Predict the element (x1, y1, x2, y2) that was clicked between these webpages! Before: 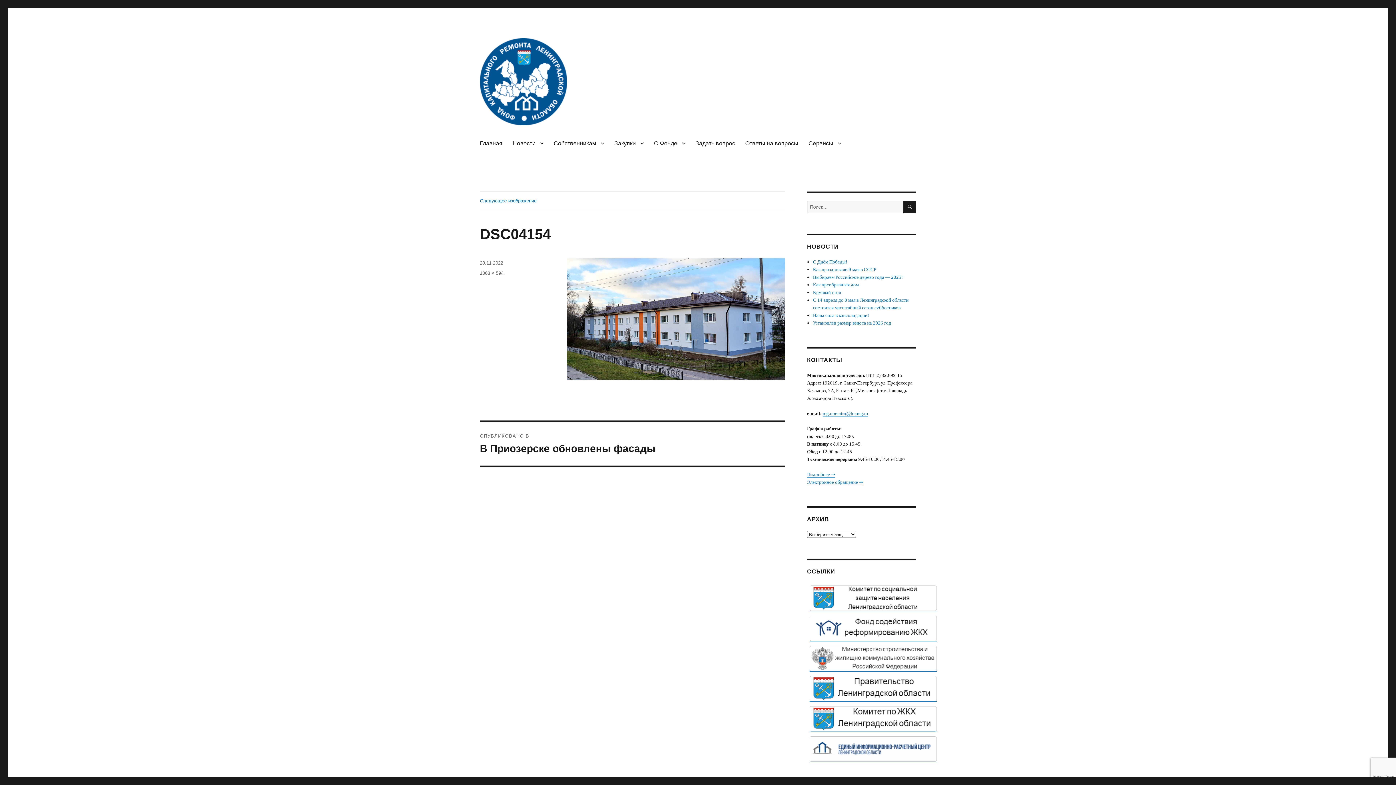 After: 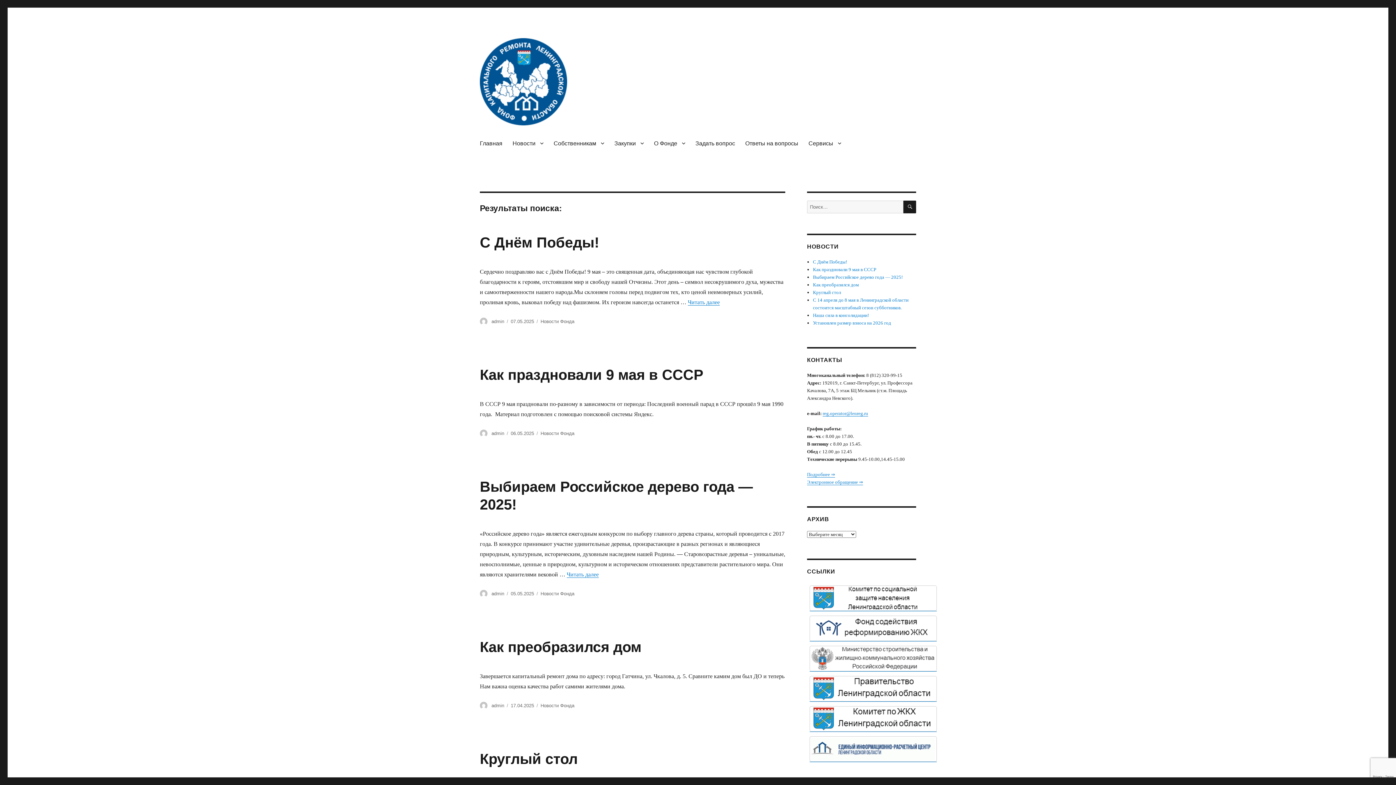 Action: label: ПОИСК bbox: (903, 200, 916, 213)